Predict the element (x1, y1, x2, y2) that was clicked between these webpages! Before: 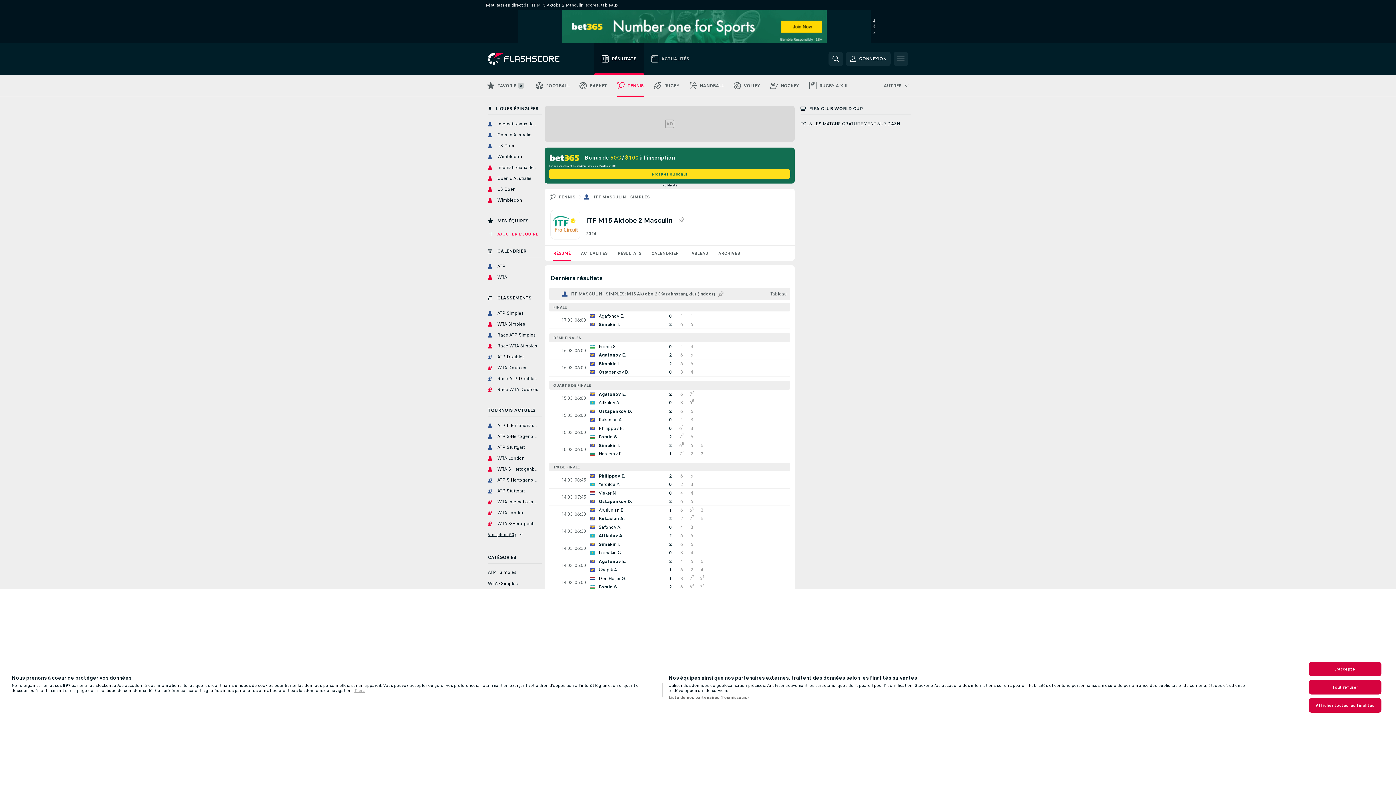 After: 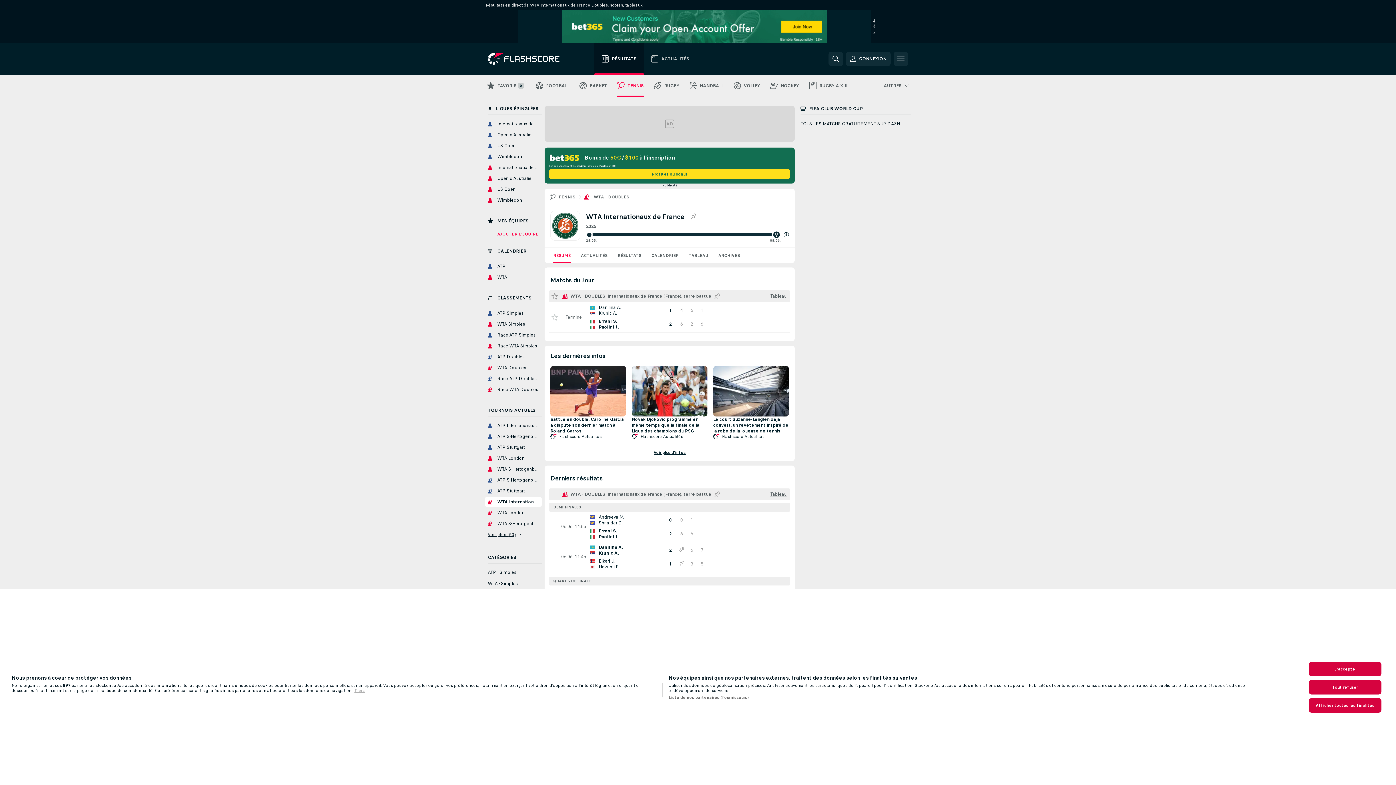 Action: bbox: (485, 497, 541, 506) label: WTA Internationaux de France